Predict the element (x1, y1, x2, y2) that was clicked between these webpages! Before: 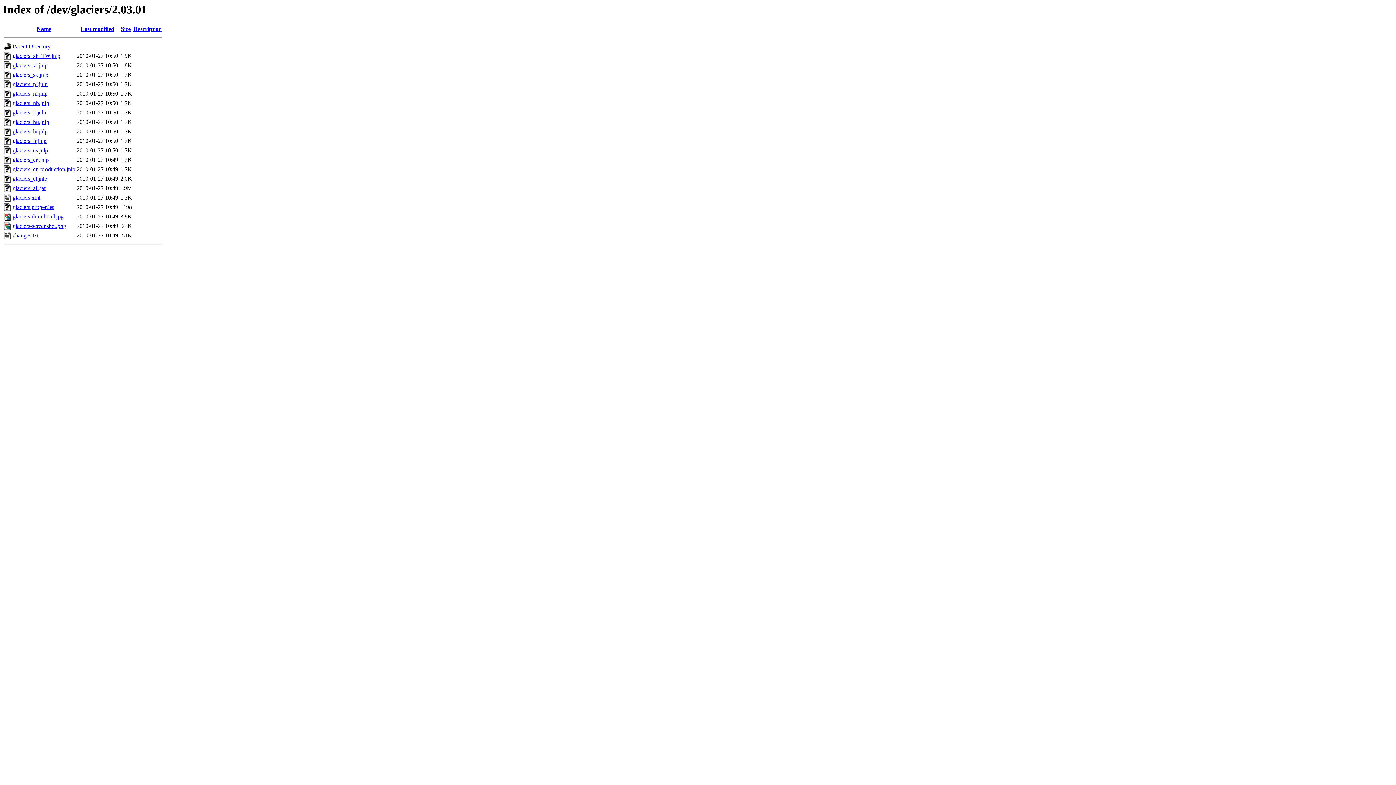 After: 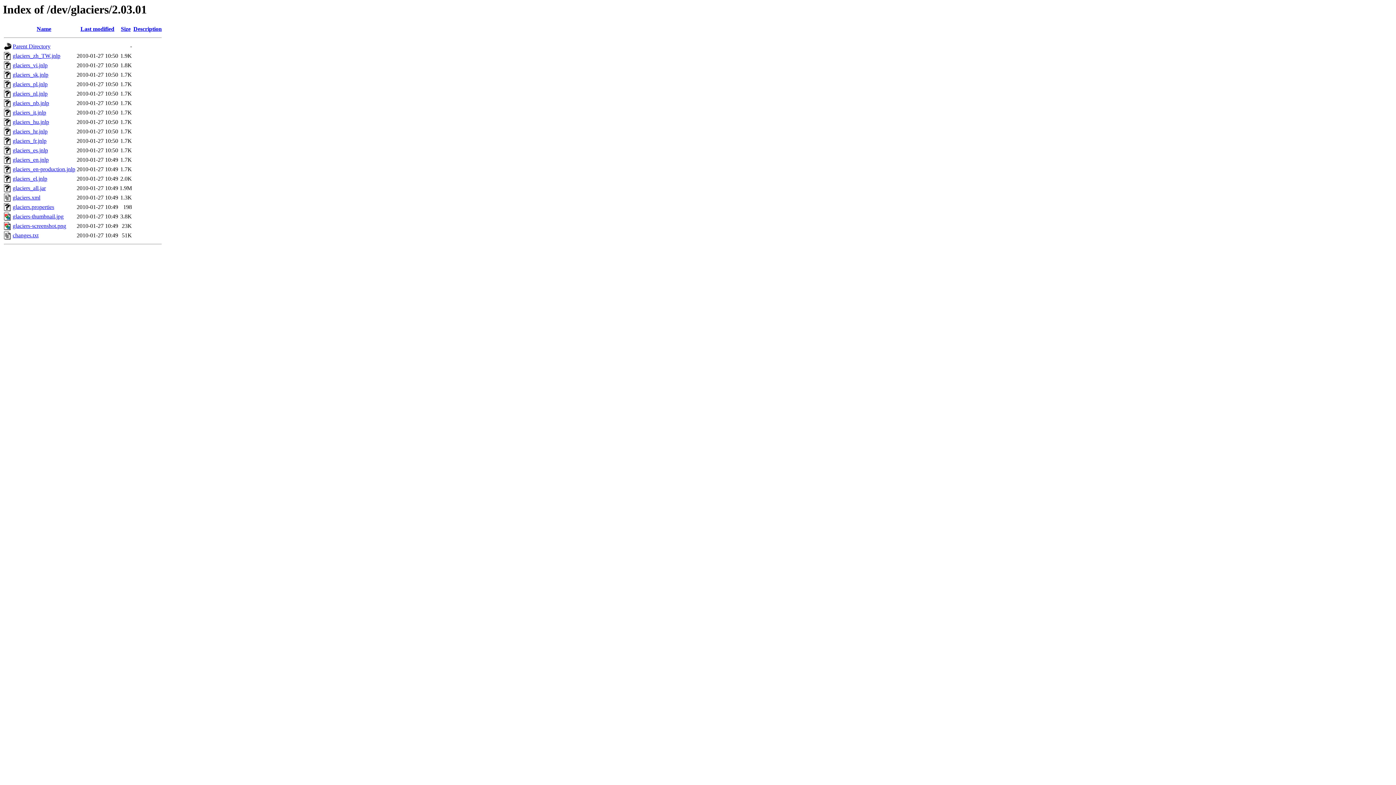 Action: label: glaciers_pl.jnlp bbox: (12, 81, 47, 87)